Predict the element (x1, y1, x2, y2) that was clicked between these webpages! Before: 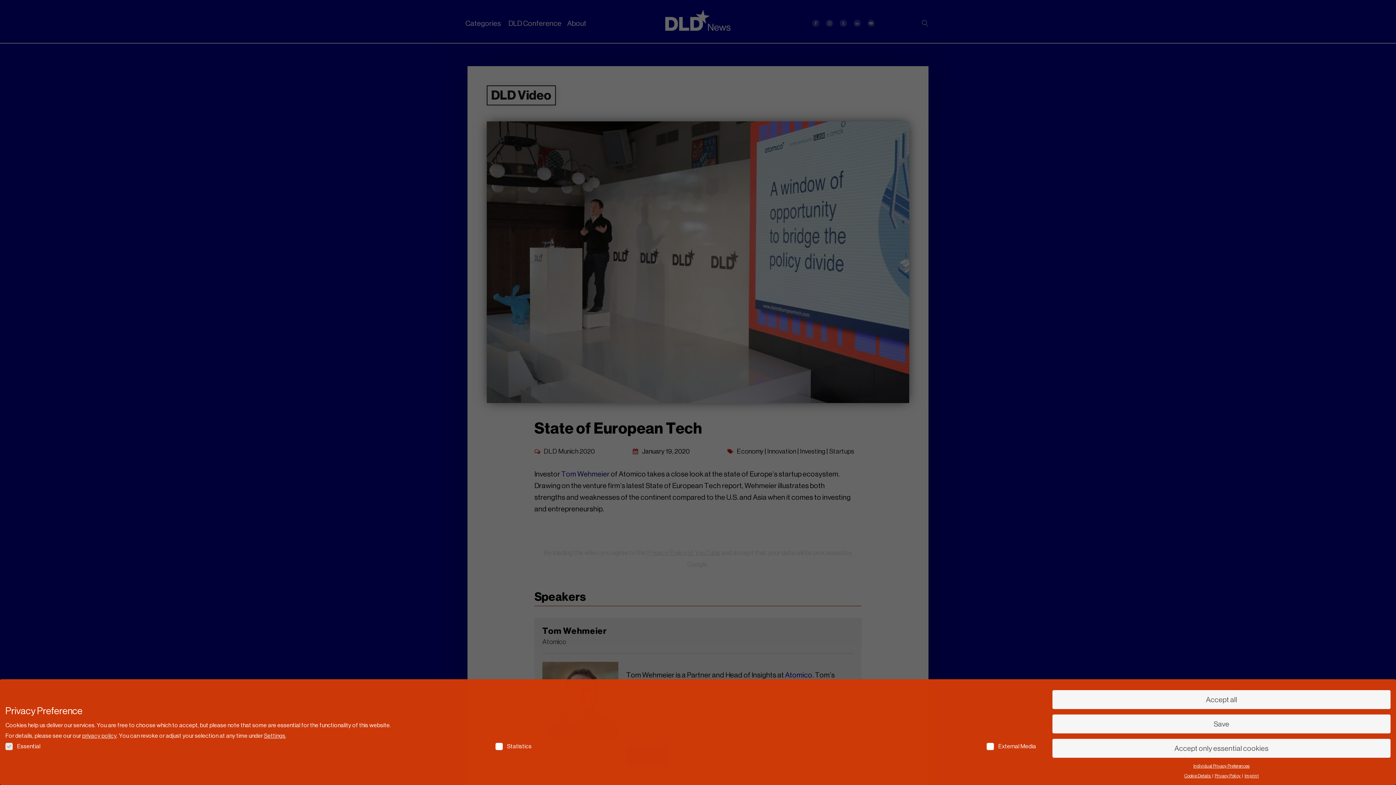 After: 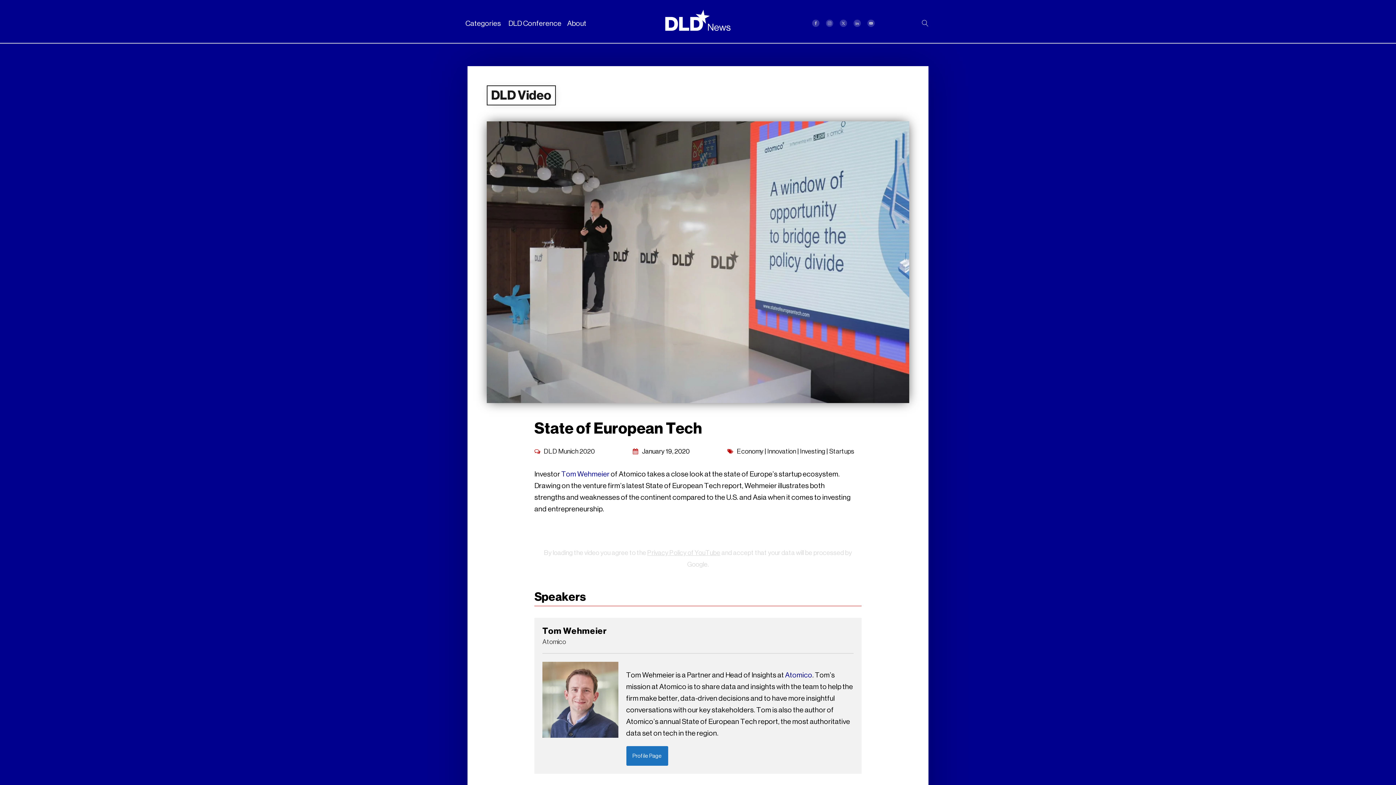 Action: bbox: (1052, 739, 1390, 758) label: Accept only essential cookies